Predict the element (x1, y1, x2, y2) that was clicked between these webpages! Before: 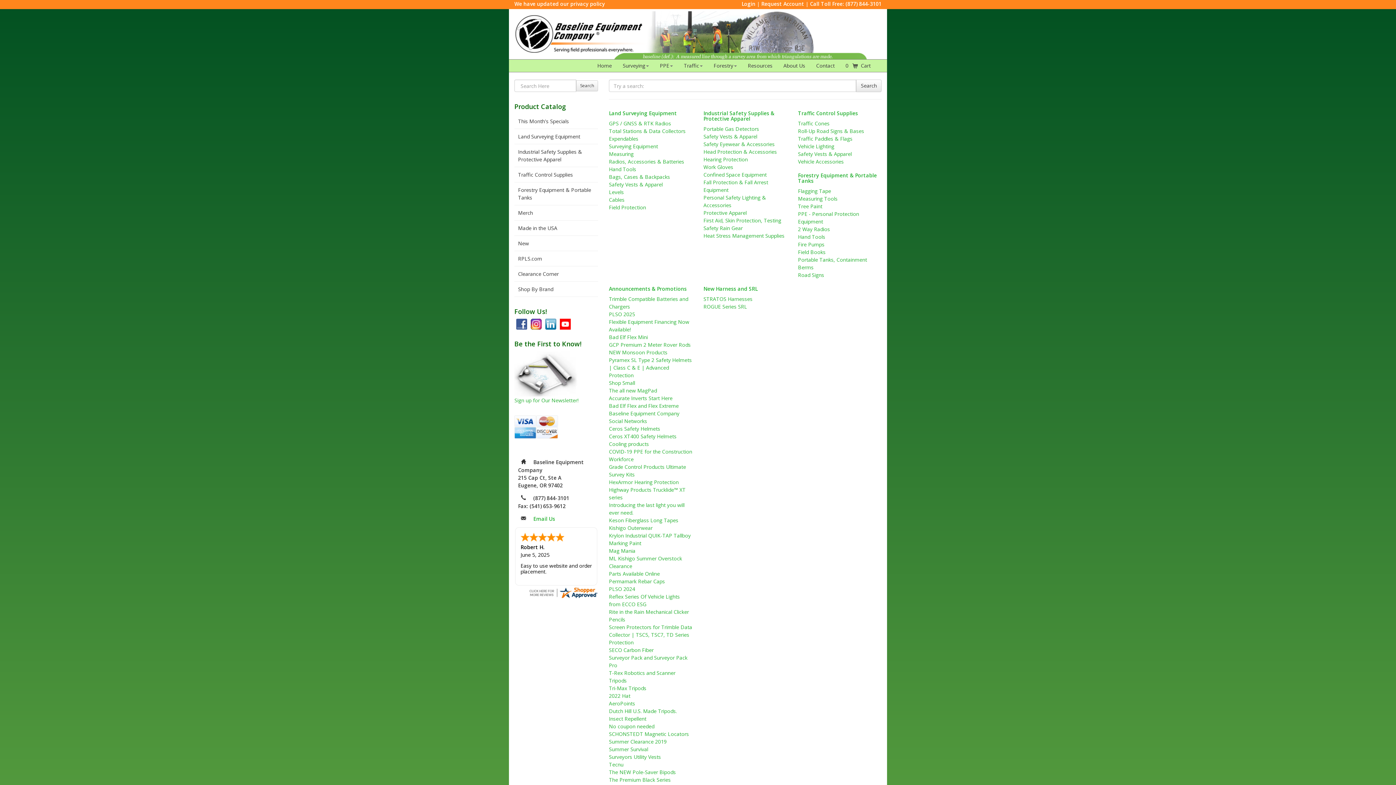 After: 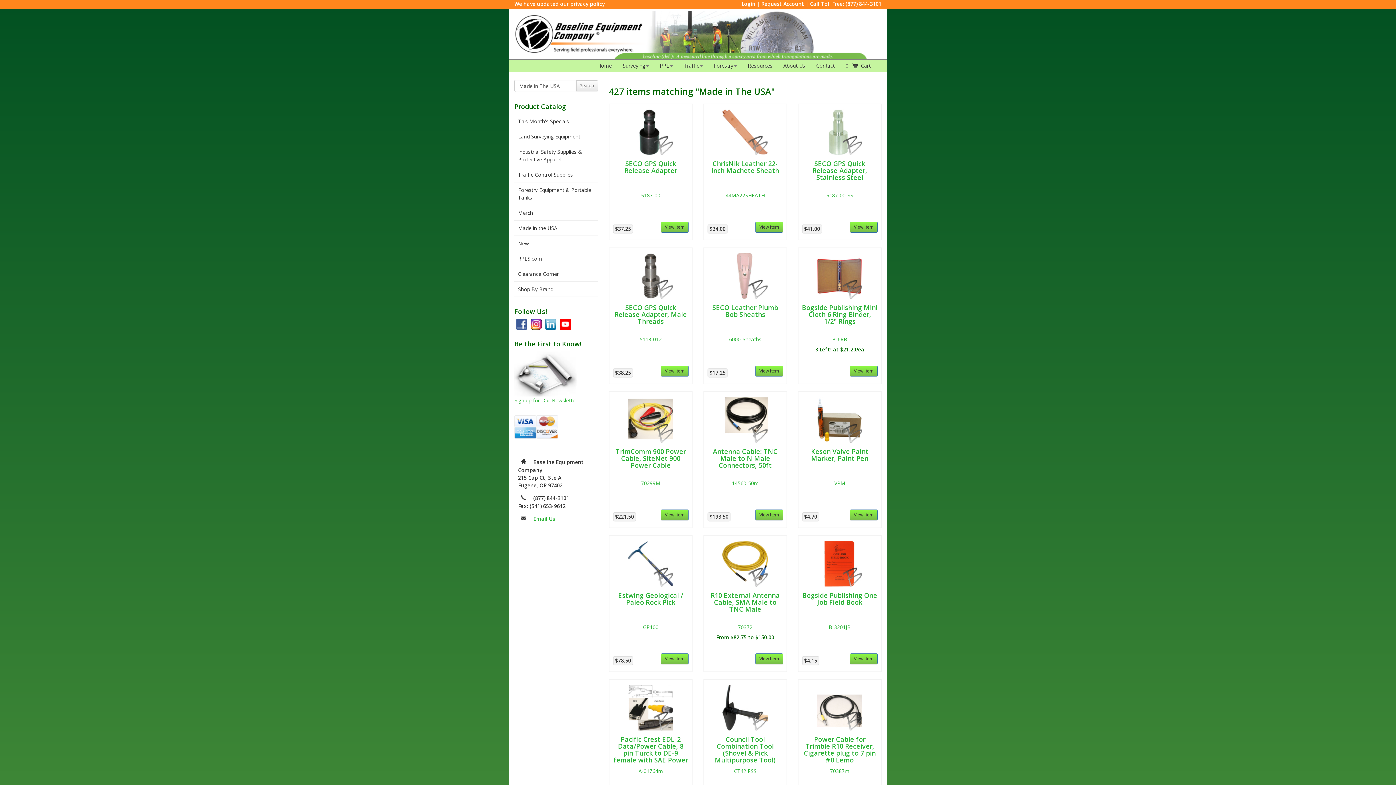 Action: label: Made in the USA bbox: (514, 220, 598, 236)